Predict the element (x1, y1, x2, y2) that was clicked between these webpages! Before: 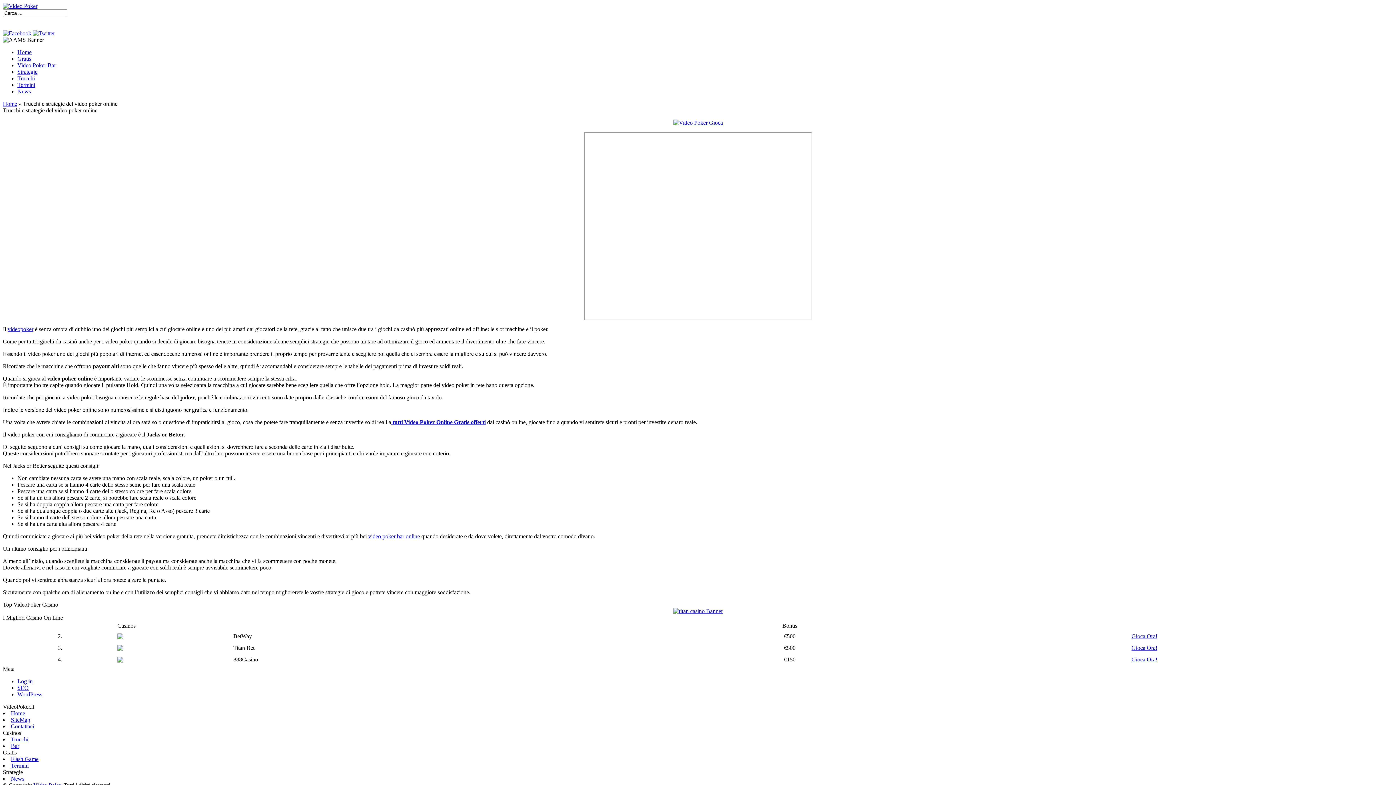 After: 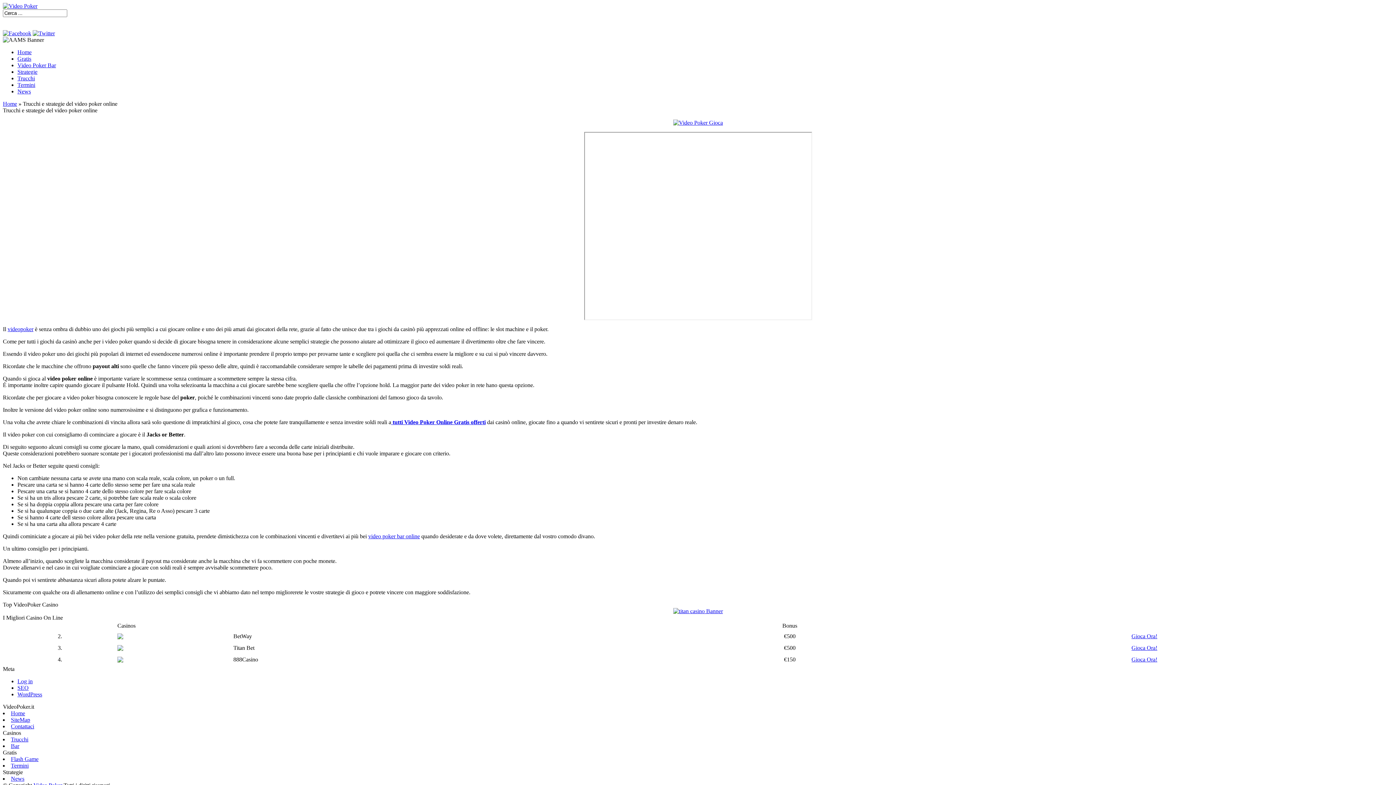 Action: bbox: (1131, 633, 1157, 639) label: Gioca Ora!